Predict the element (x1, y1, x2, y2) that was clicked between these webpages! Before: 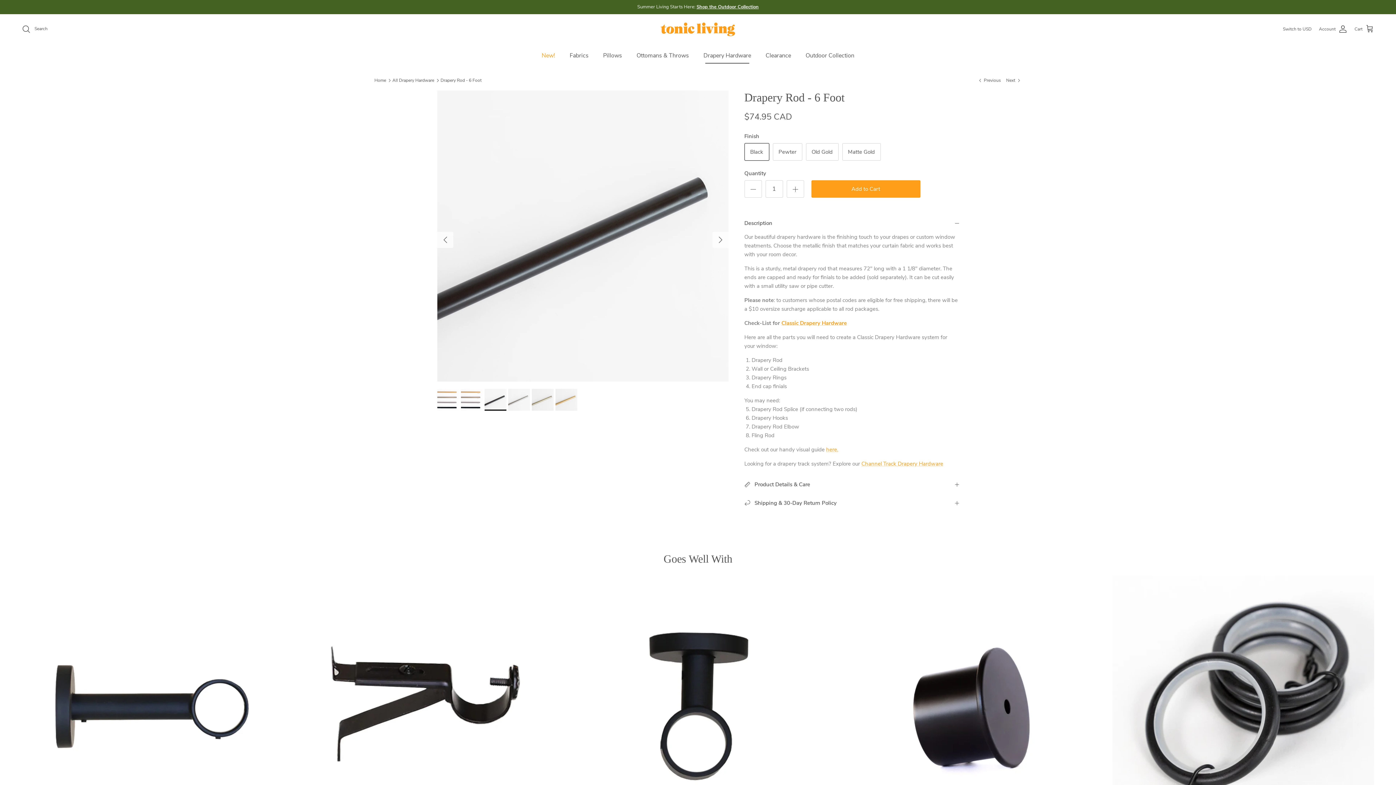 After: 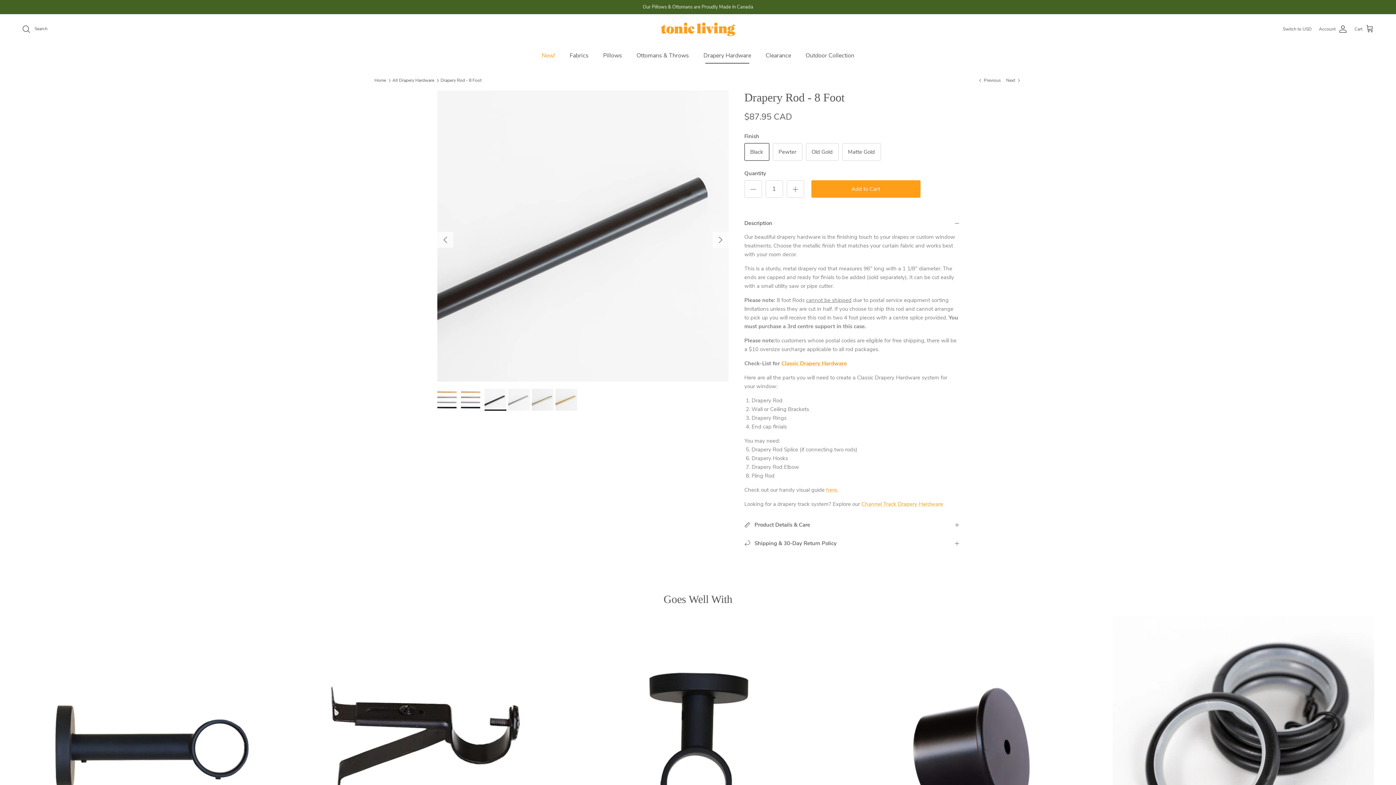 Action: bbox: (1006, 77, 1021, 83) label: Next 